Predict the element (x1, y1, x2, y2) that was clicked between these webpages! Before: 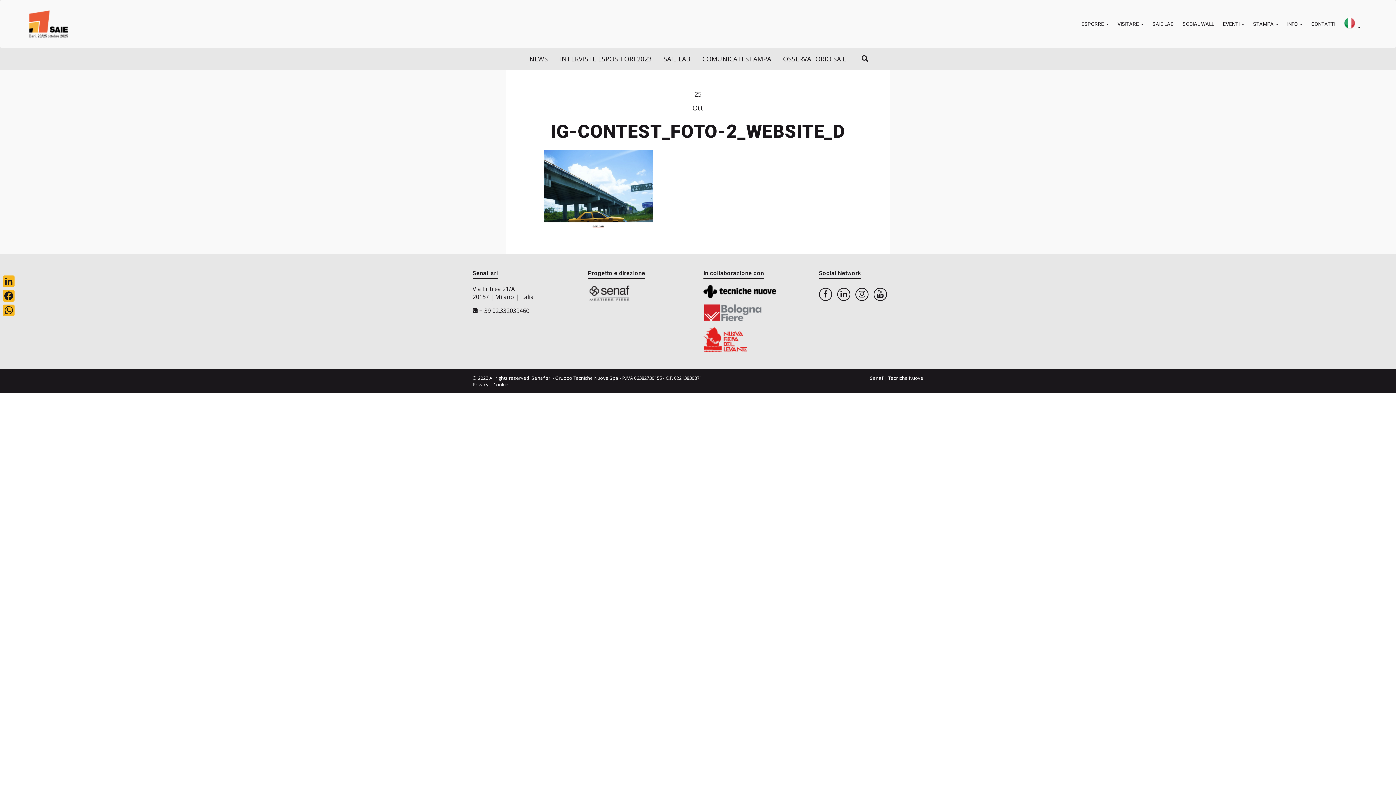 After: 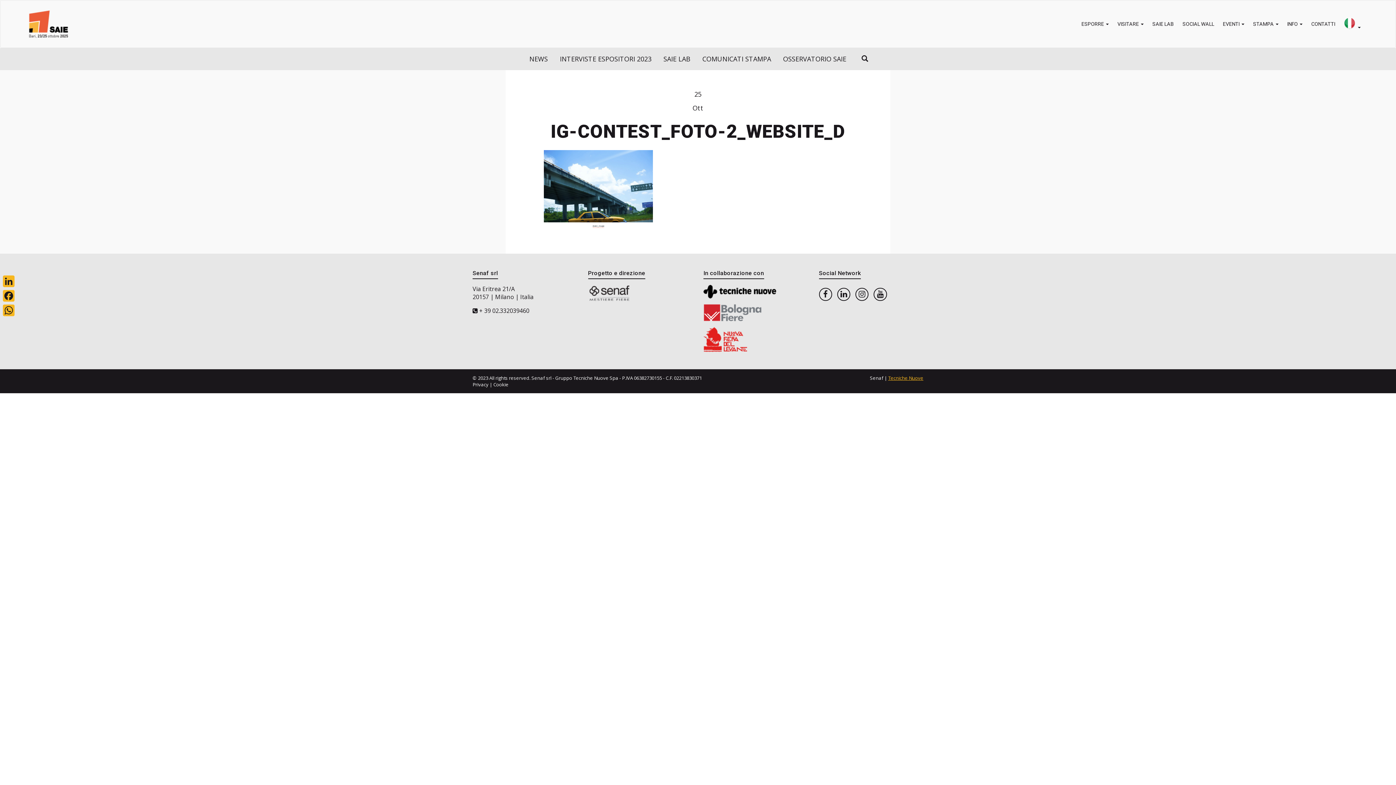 Action: bbox: (888, 374, 923, 381) label: Tecniche Nuove